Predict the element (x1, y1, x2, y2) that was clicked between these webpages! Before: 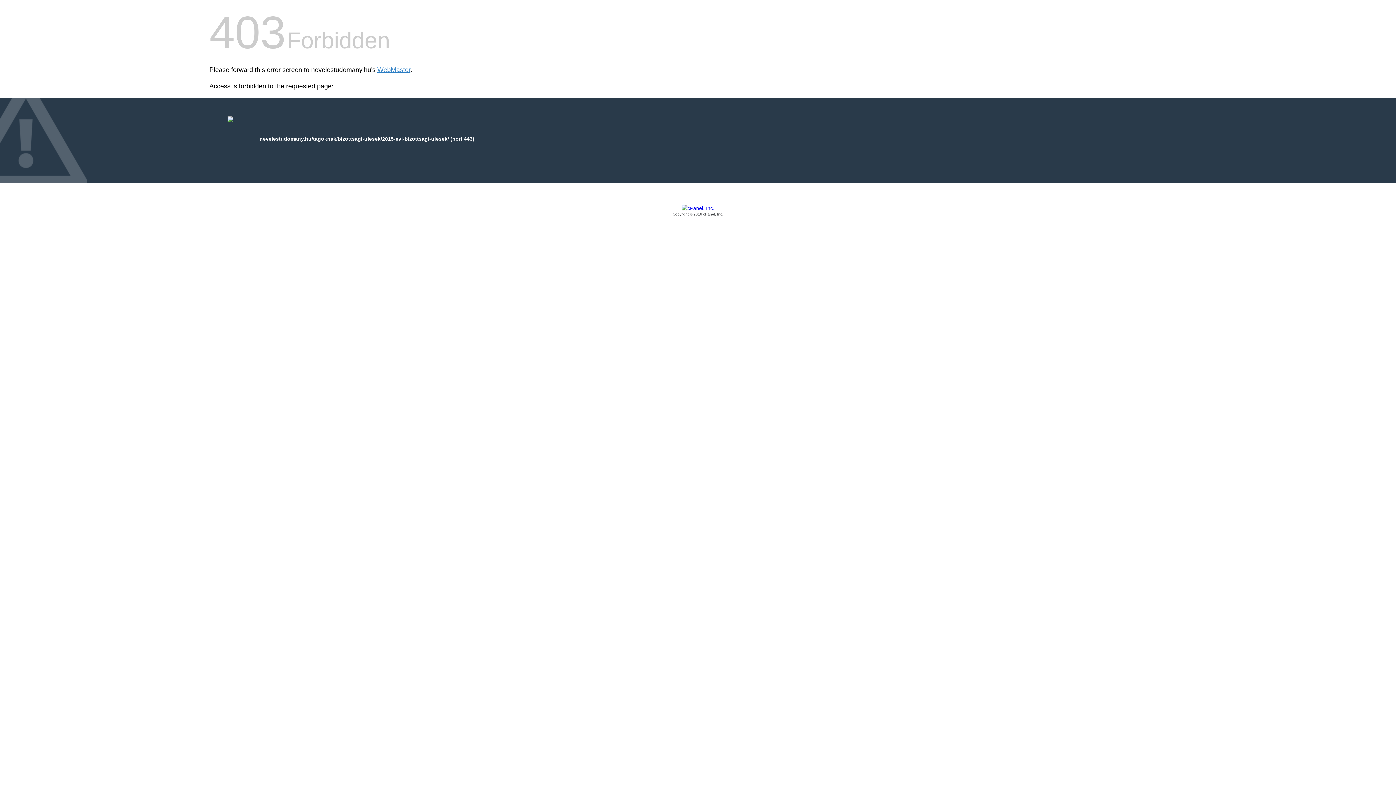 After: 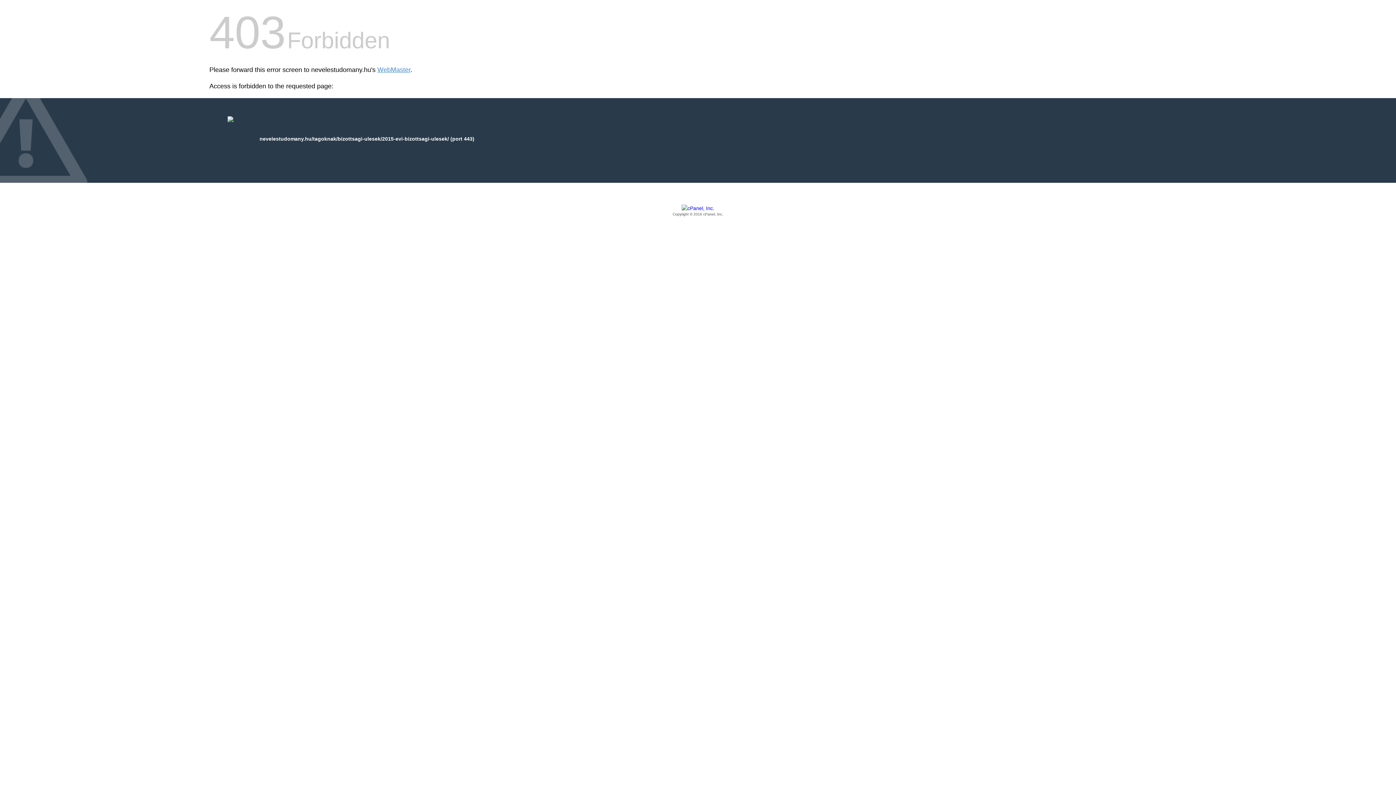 Action: bbox: (209, 205, 1186, 217) label: Copyright © 2016 cPanel, Inc.